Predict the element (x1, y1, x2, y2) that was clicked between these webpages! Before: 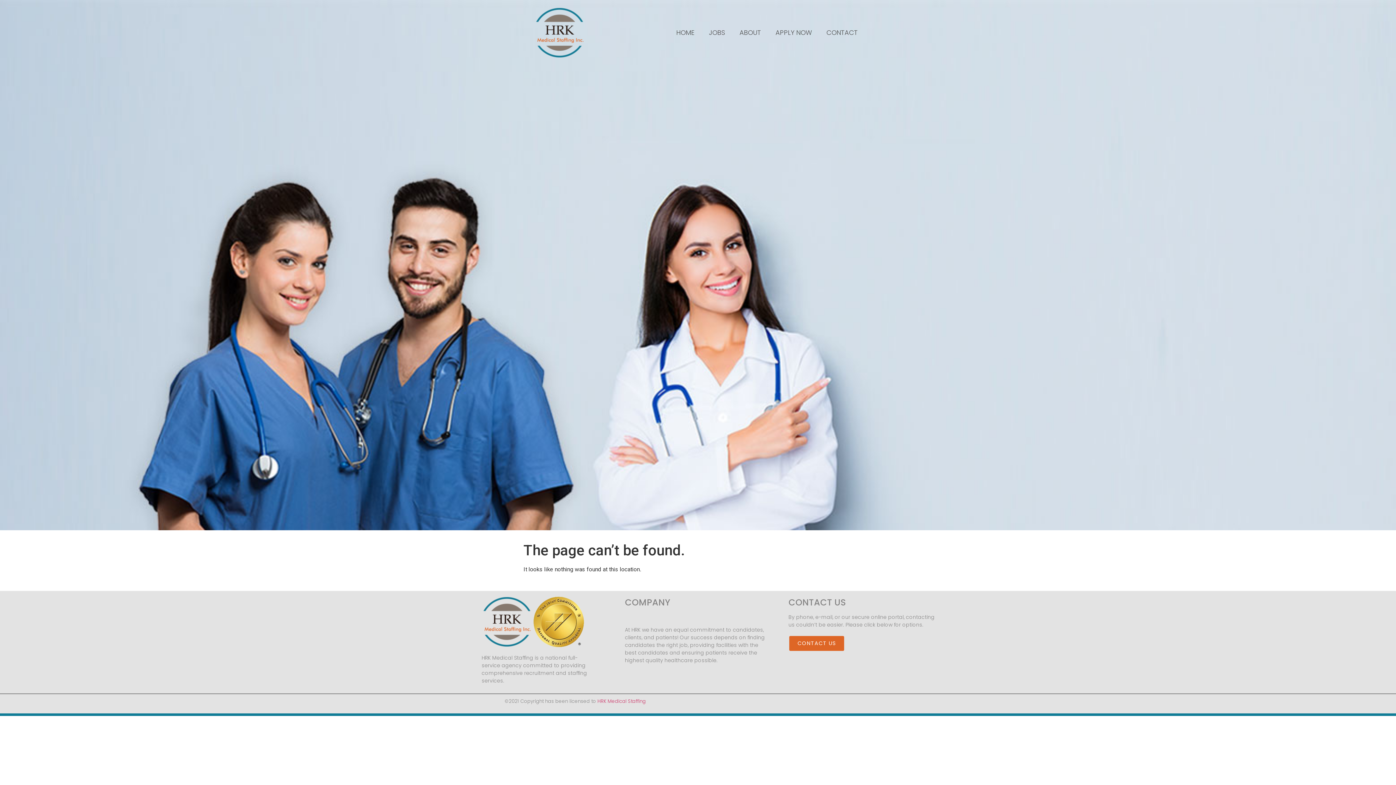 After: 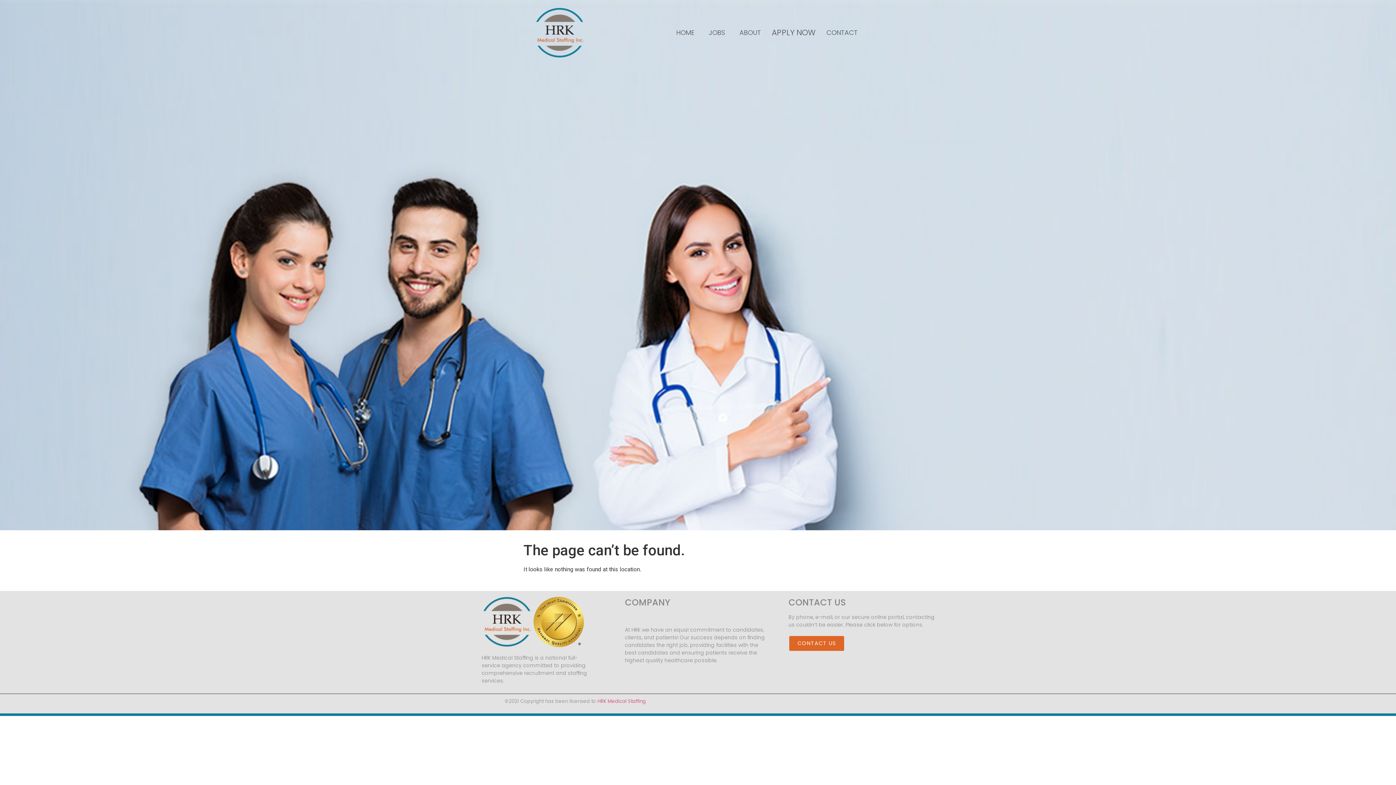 Action: label: APPLY NOW bbox: (768, 24, 819, 41)